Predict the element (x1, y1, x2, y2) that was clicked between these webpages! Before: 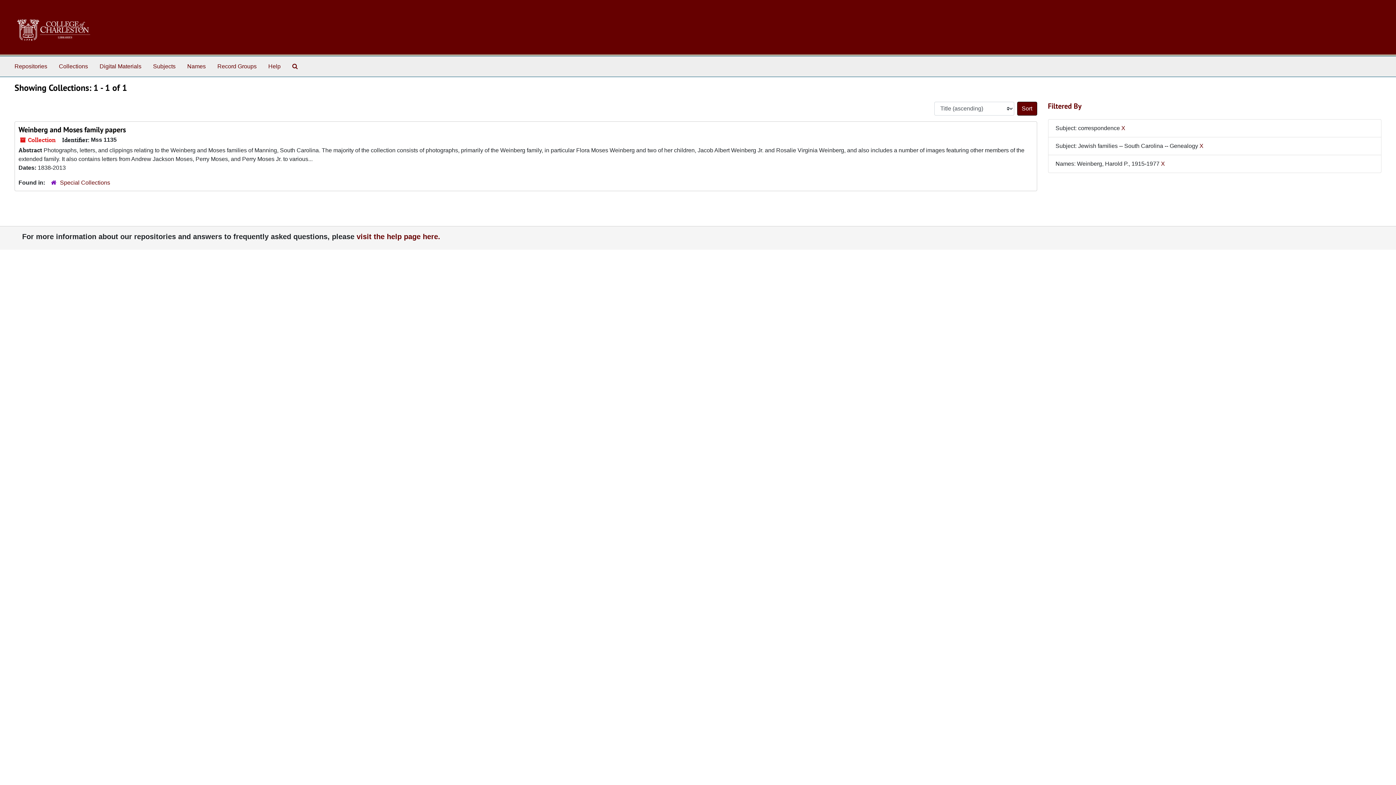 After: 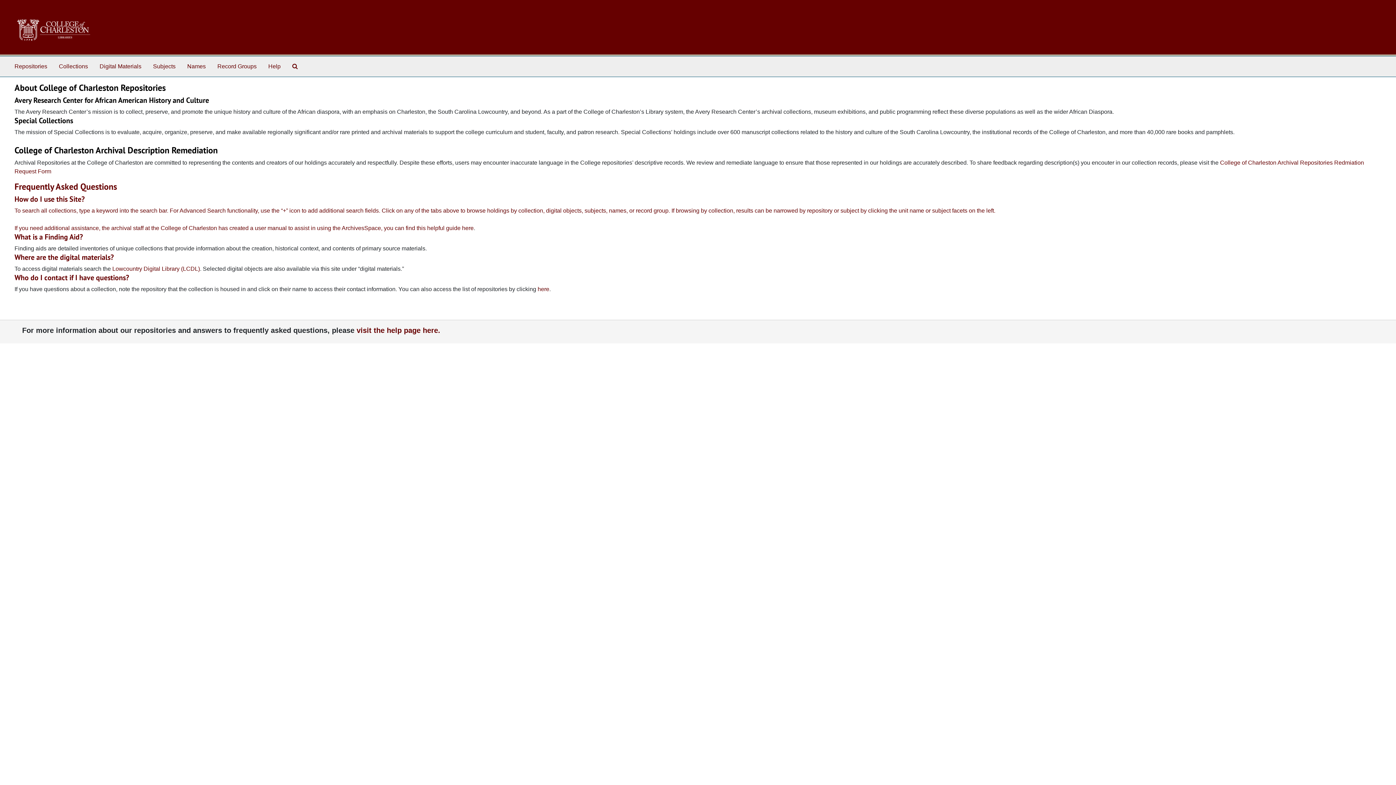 Action: bbox: (265, 59, 283, 73) label: Help